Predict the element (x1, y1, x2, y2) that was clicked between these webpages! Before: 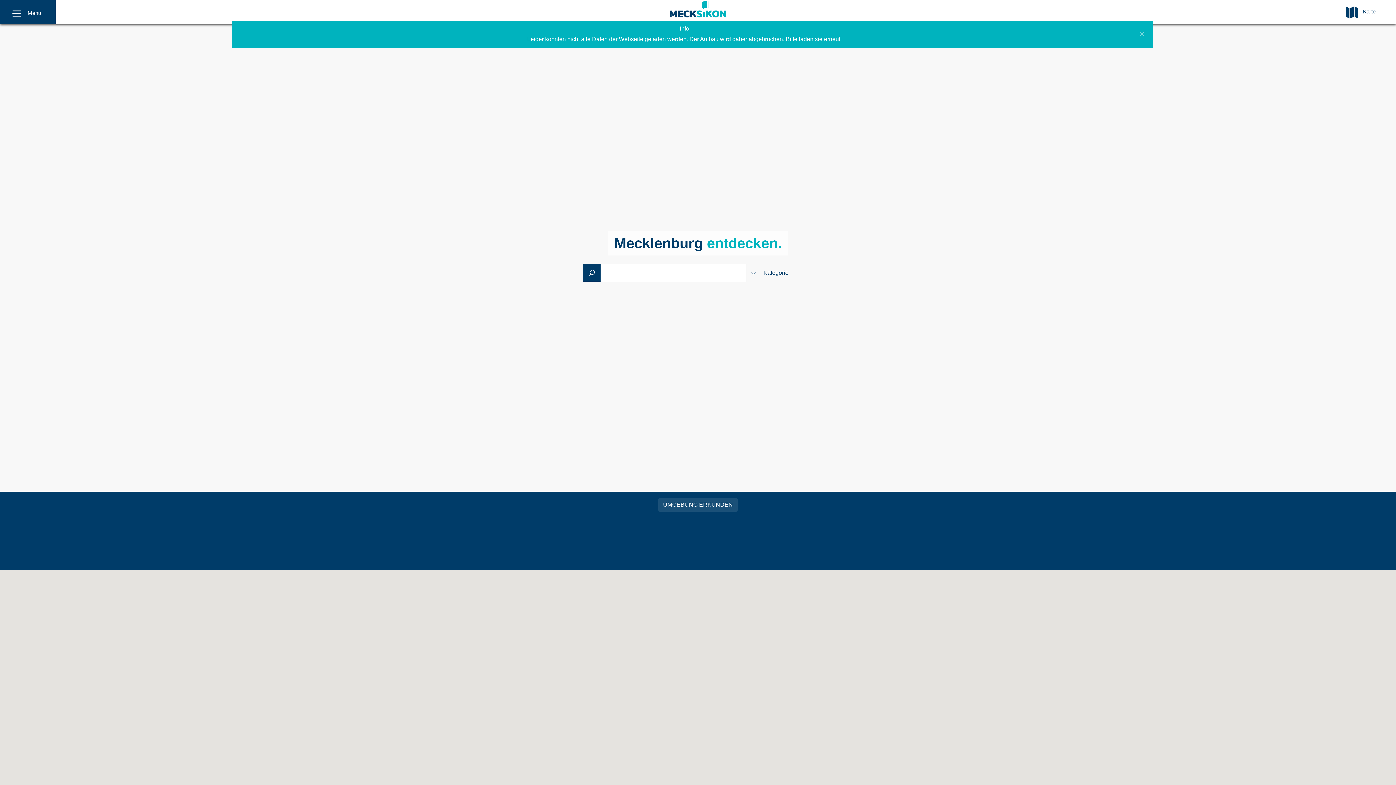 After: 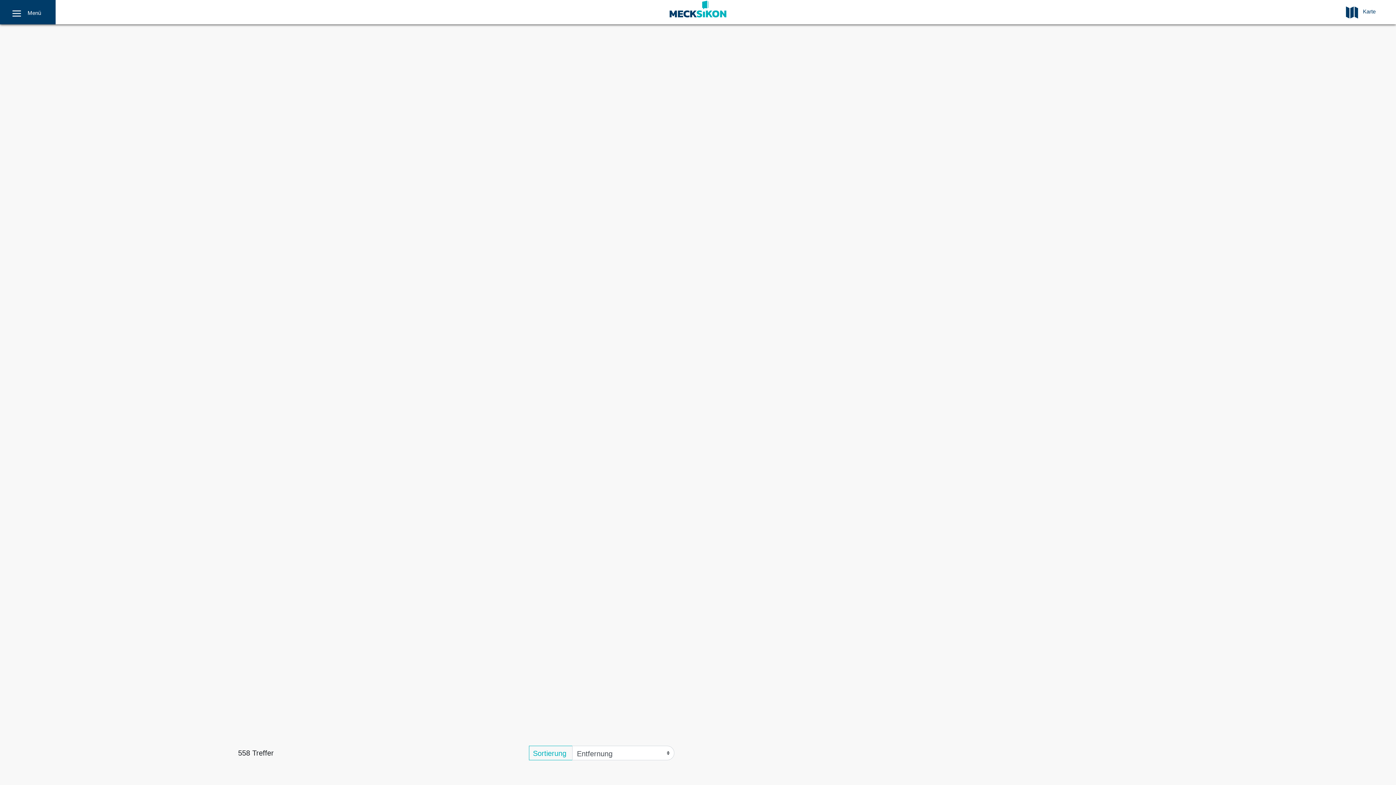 Action: label: U bbox: (583, 264, 600, 281)